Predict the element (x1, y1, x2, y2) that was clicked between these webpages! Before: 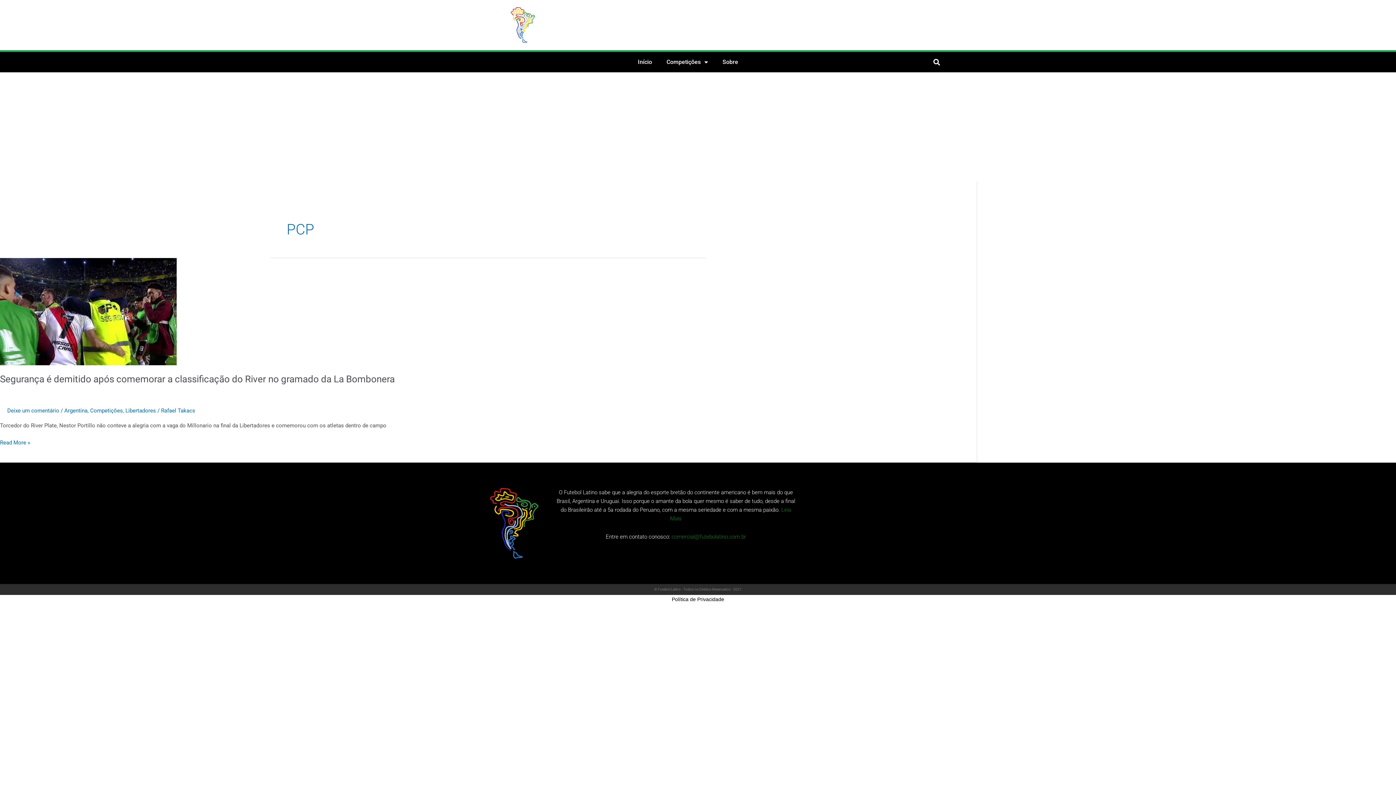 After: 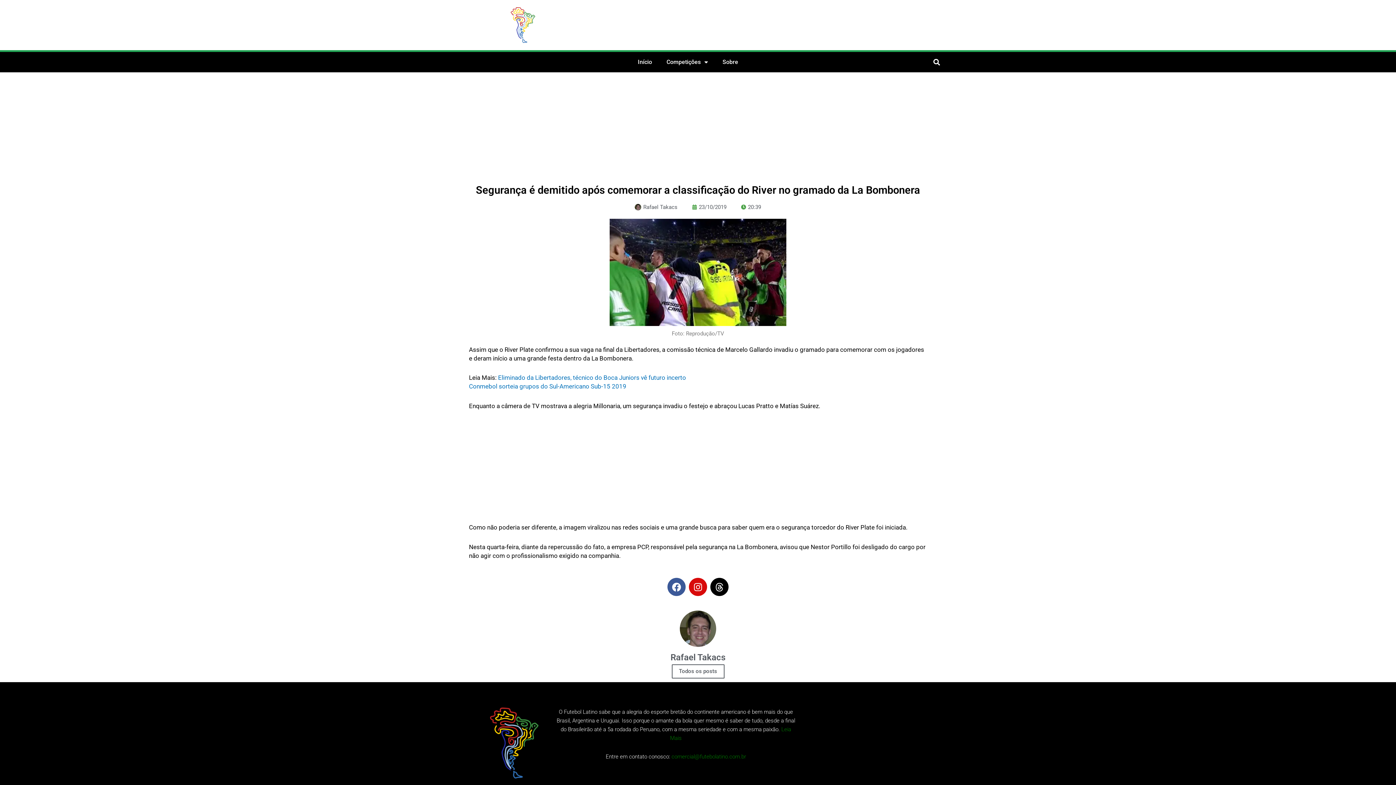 Action: label: Segurança é demitido após comemorar a classificação do River no gramado da La Bombonera bbox: (0, 373, 394, 384)